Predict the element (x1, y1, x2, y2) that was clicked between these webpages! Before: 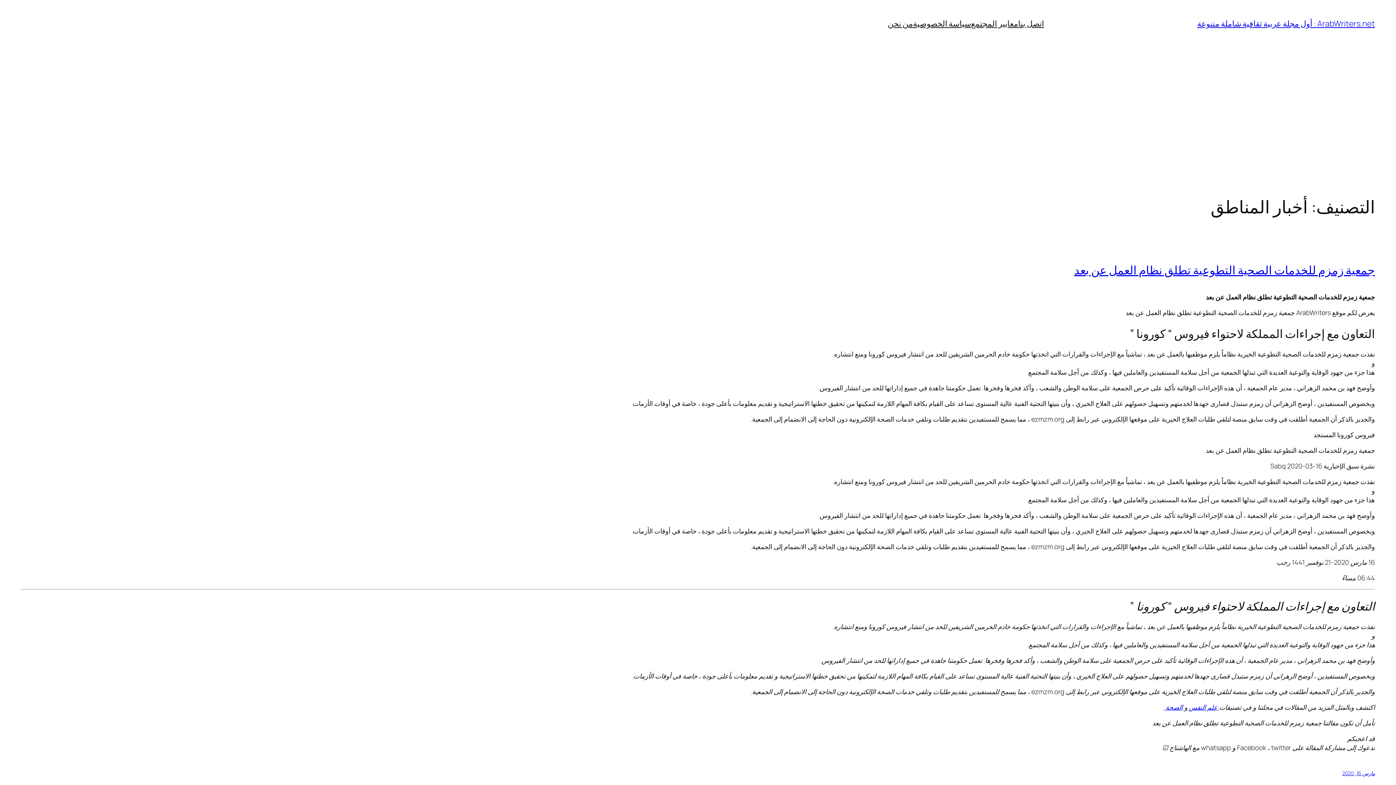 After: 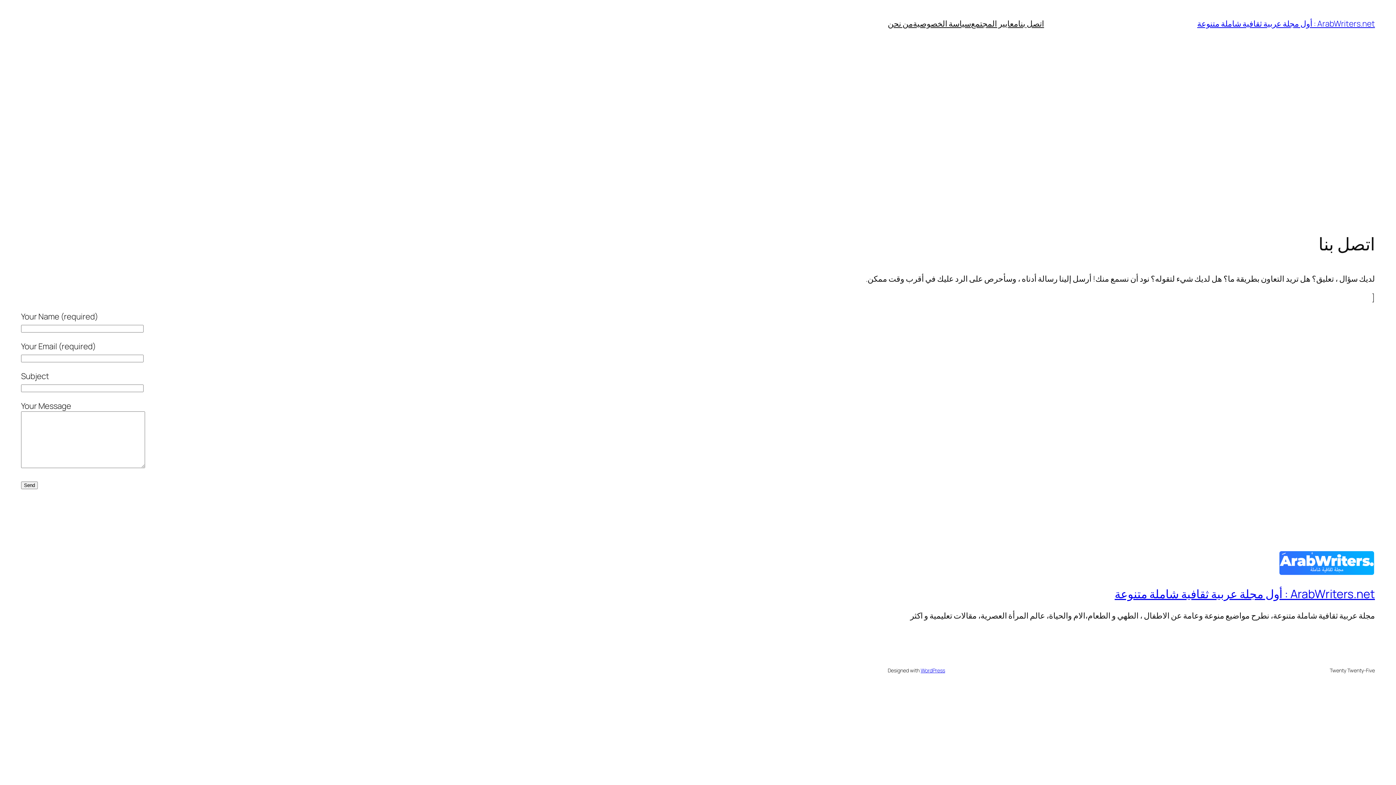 Action: label: اتصل بنا bbox: (1018, 18, 1044, 29)